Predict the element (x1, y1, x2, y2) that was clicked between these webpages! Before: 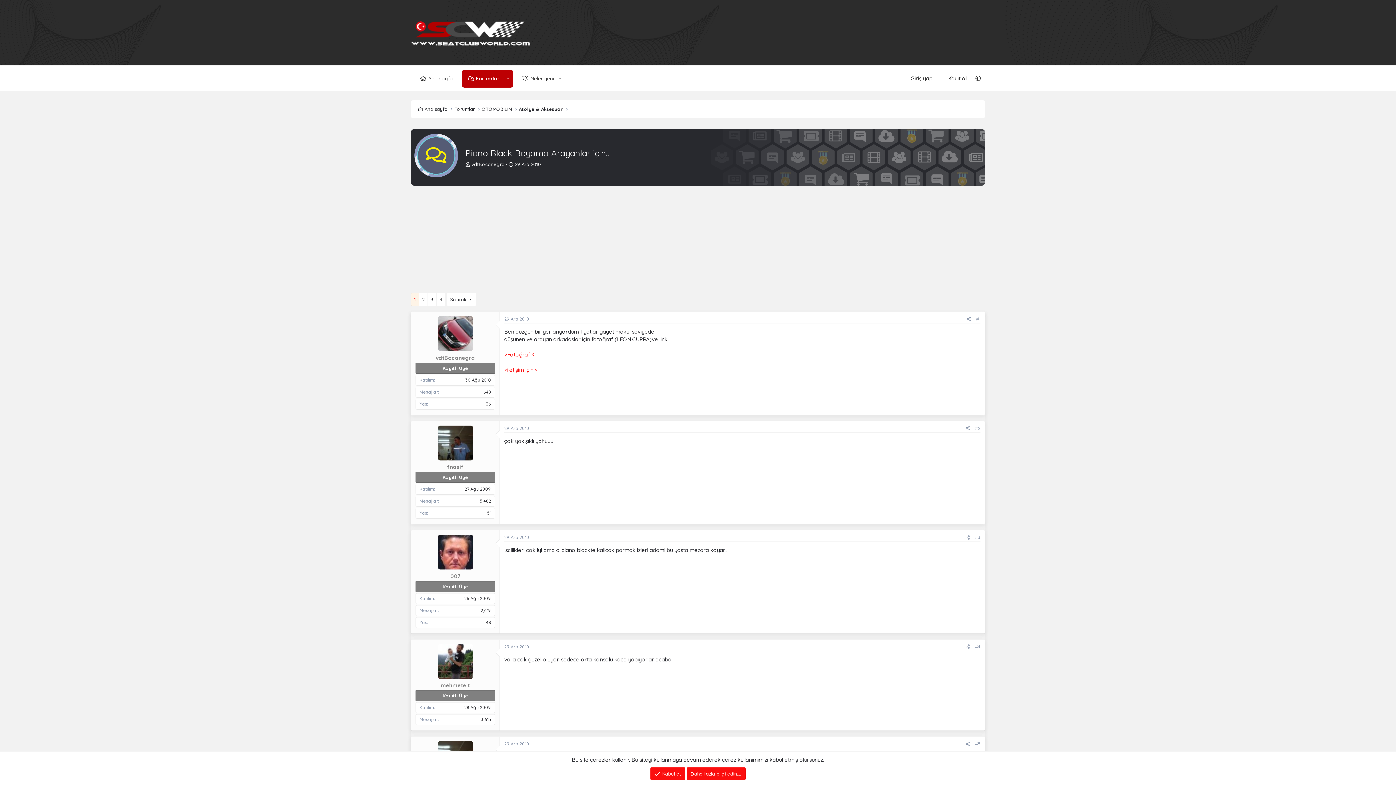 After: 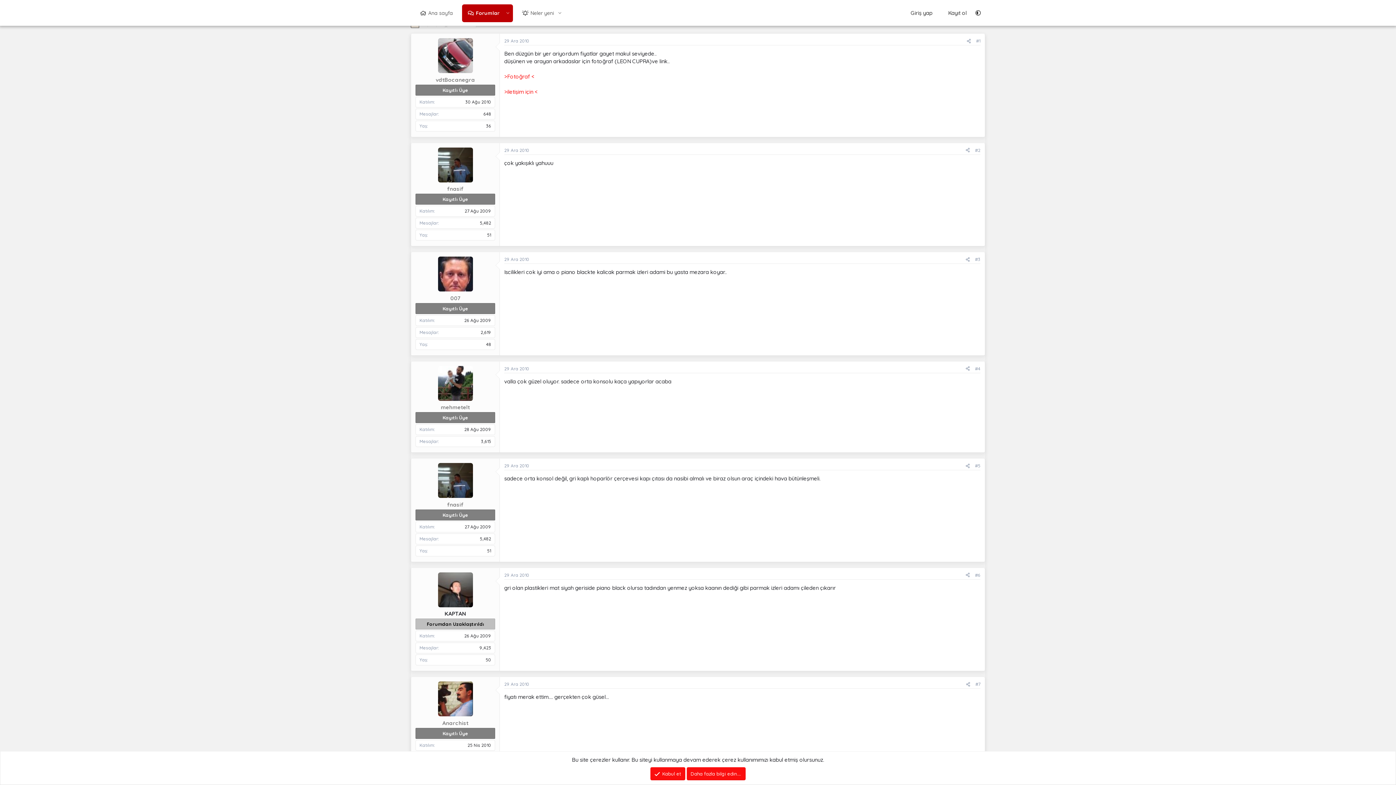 Action: bbox: (504, 316, 529, 321) label: 29 Ara 2010